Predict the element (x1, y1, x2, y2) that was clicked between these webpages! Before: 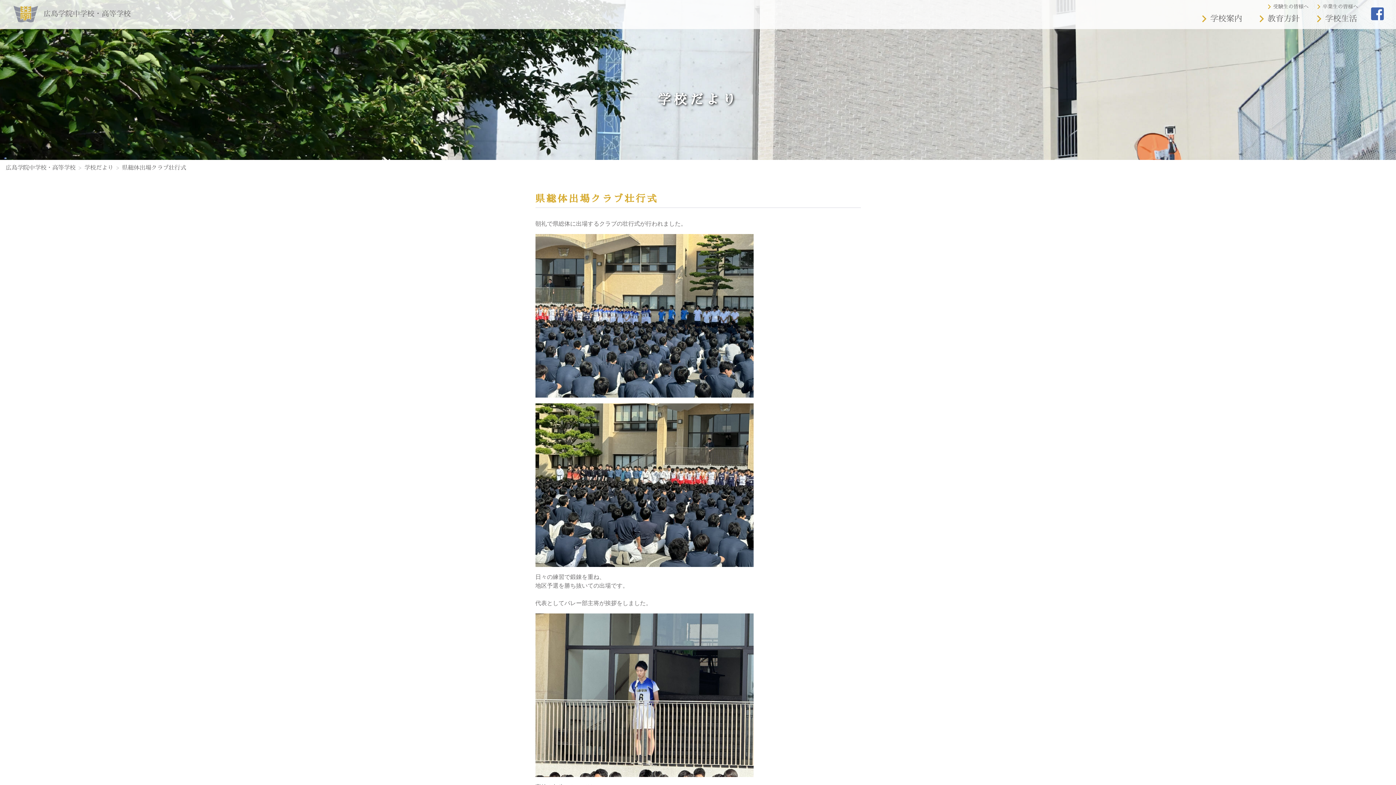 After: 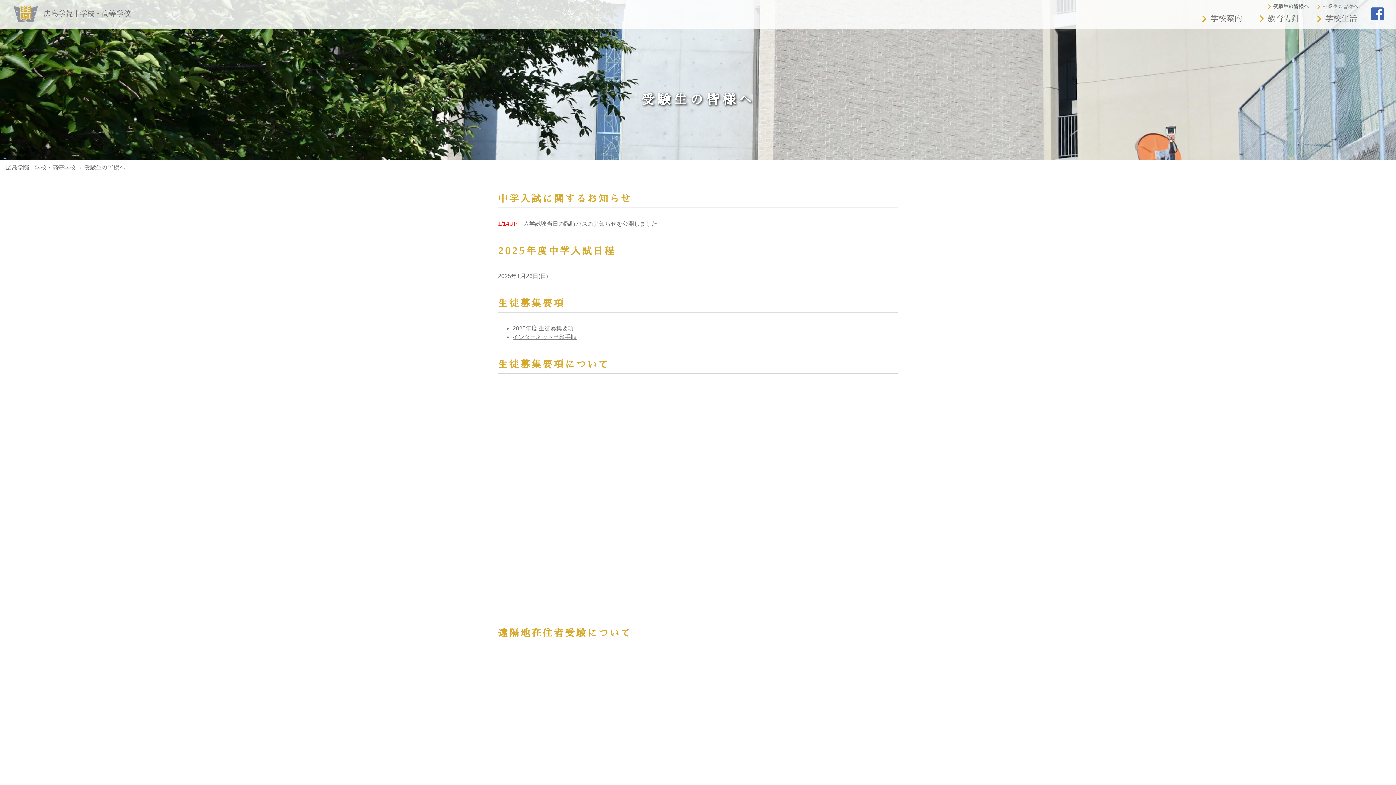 Action: bbox: (1268, 2, 1309, 10) label: 受験生の皆様へ